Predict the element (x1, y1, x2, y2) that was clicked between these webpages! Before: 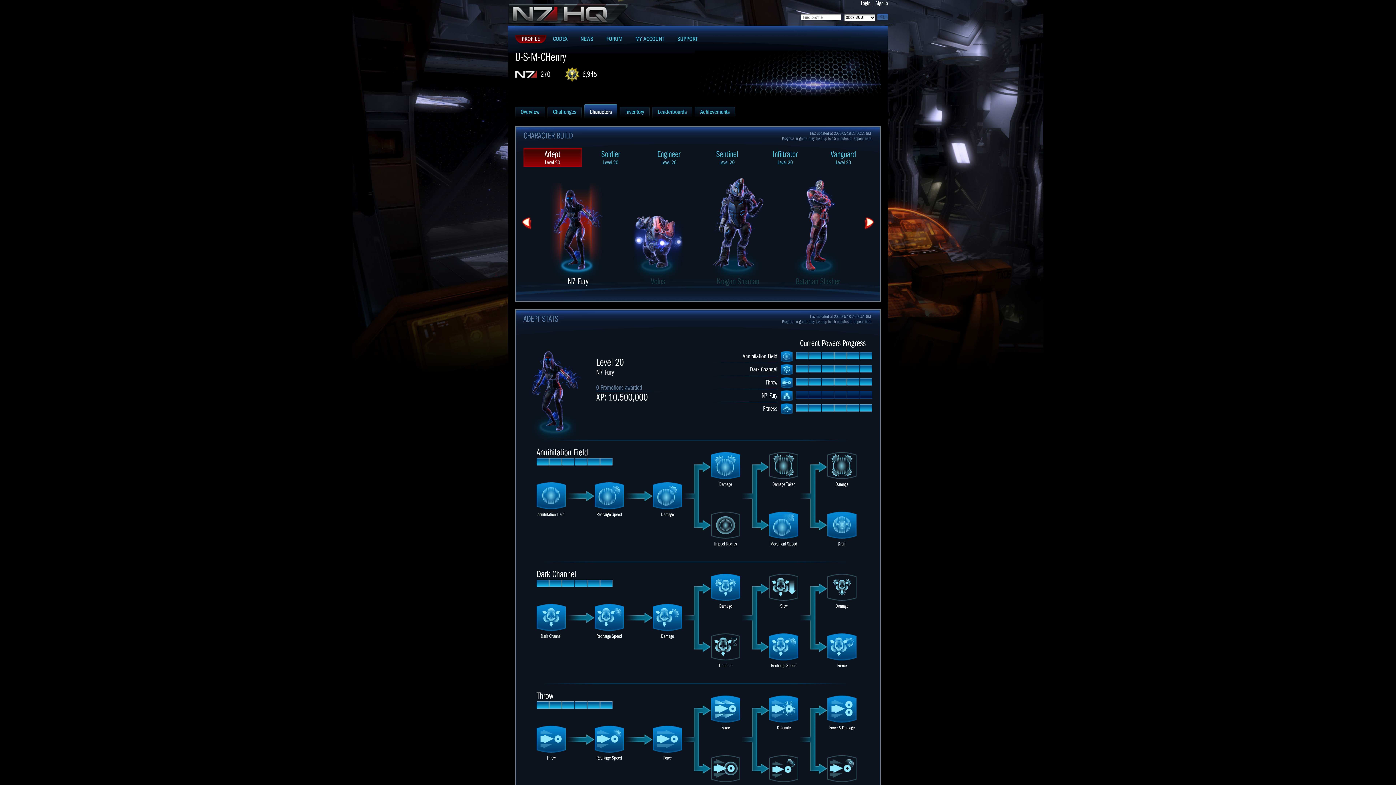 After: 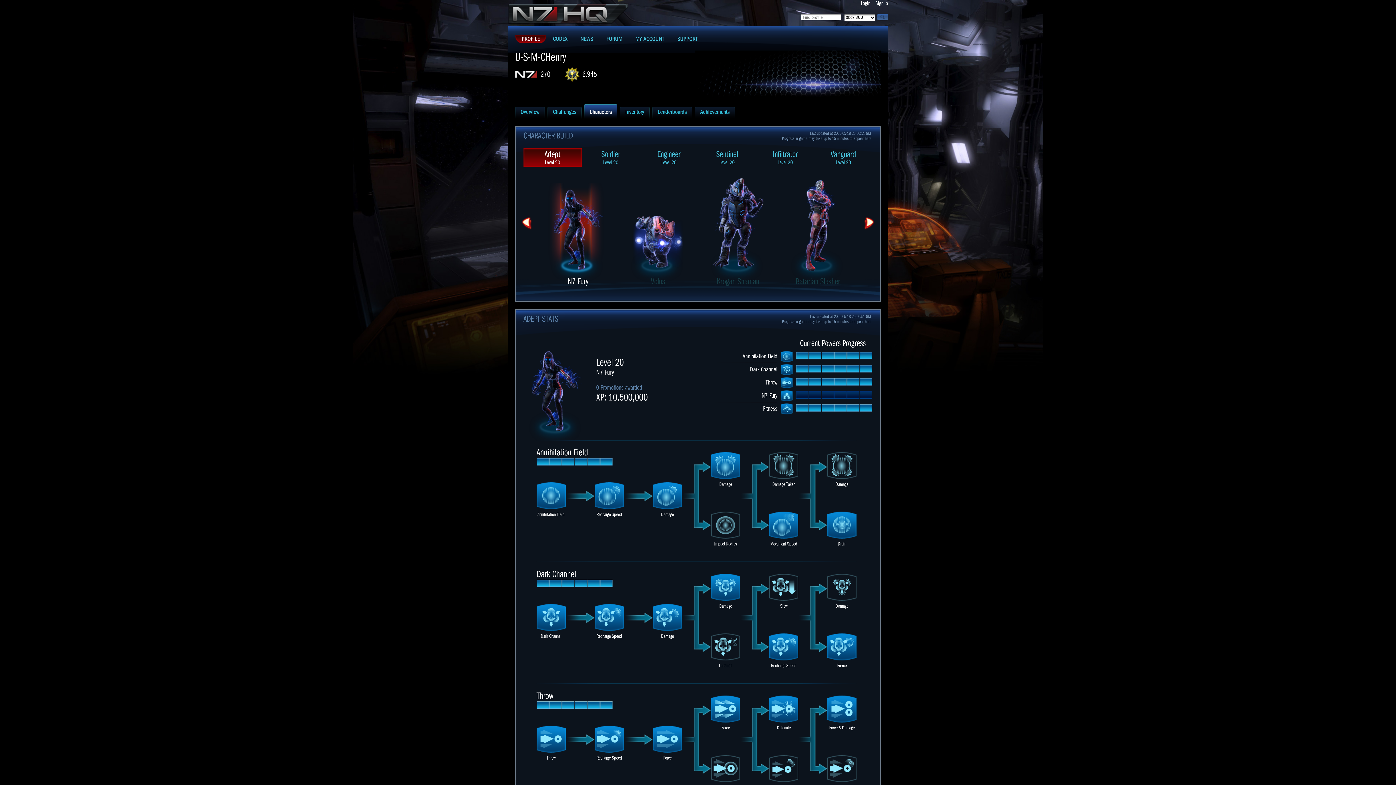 Action: bbox: (600, 34, 629, 43) label: FORUM